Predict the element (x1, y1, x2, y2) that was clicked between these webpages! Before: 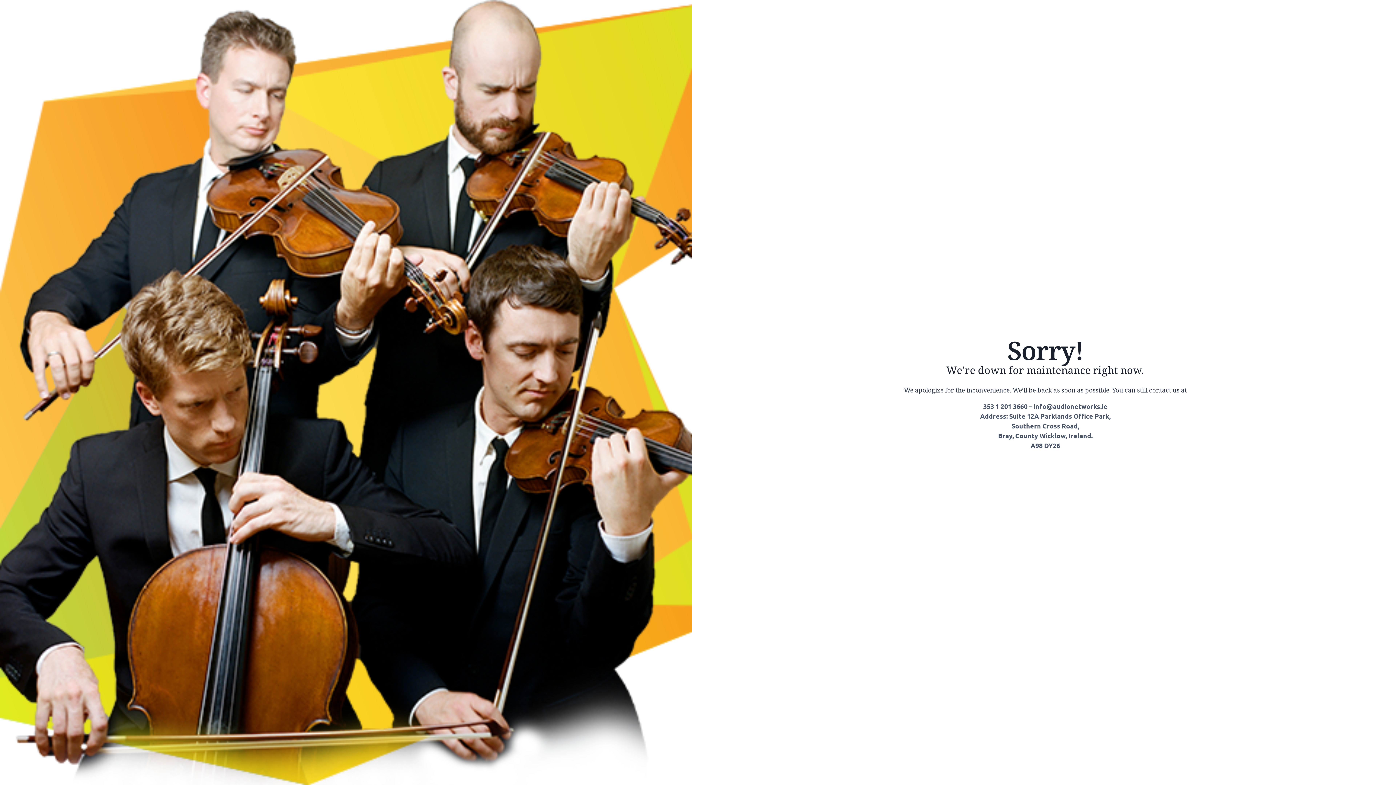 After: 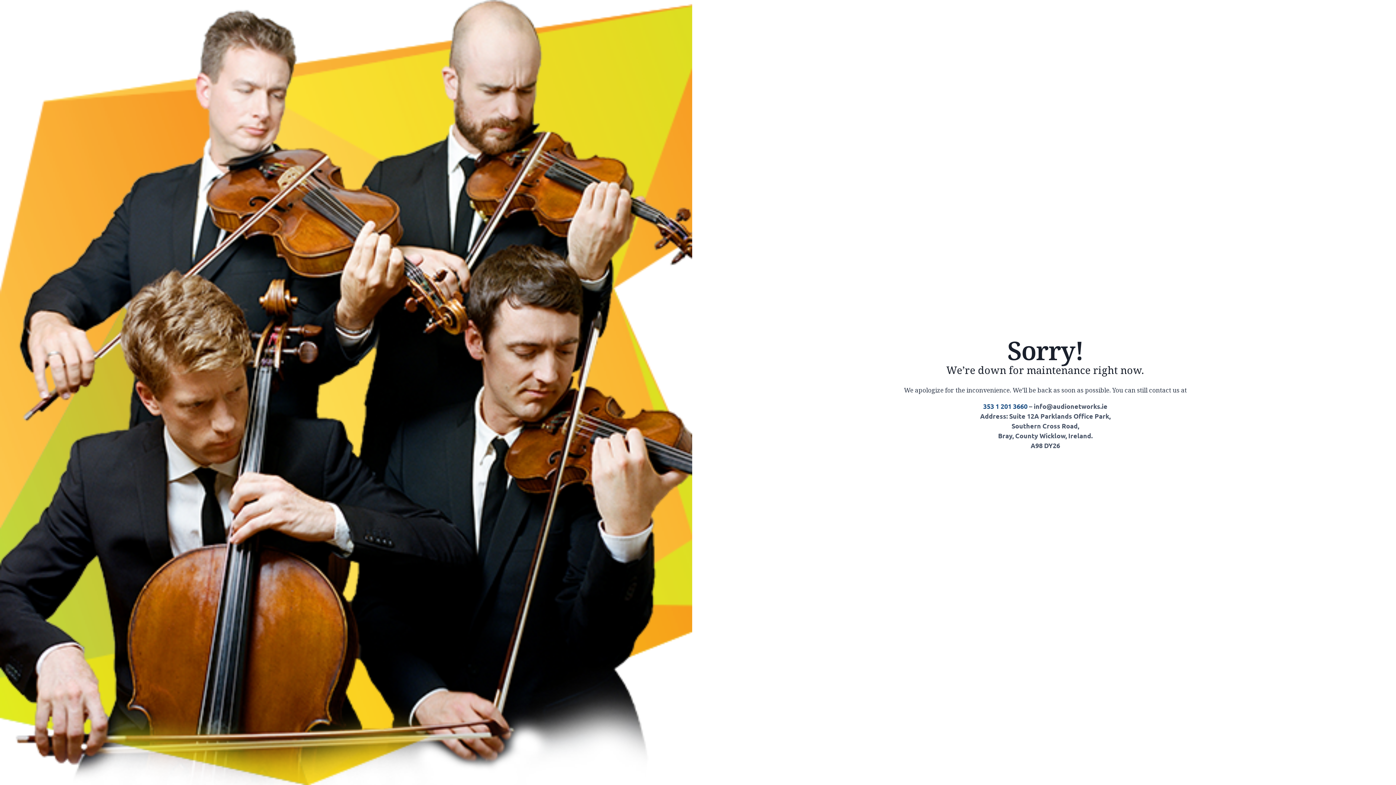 Action: label: 353 1 201 3660 bbox: (983, 402, 1027, 410)